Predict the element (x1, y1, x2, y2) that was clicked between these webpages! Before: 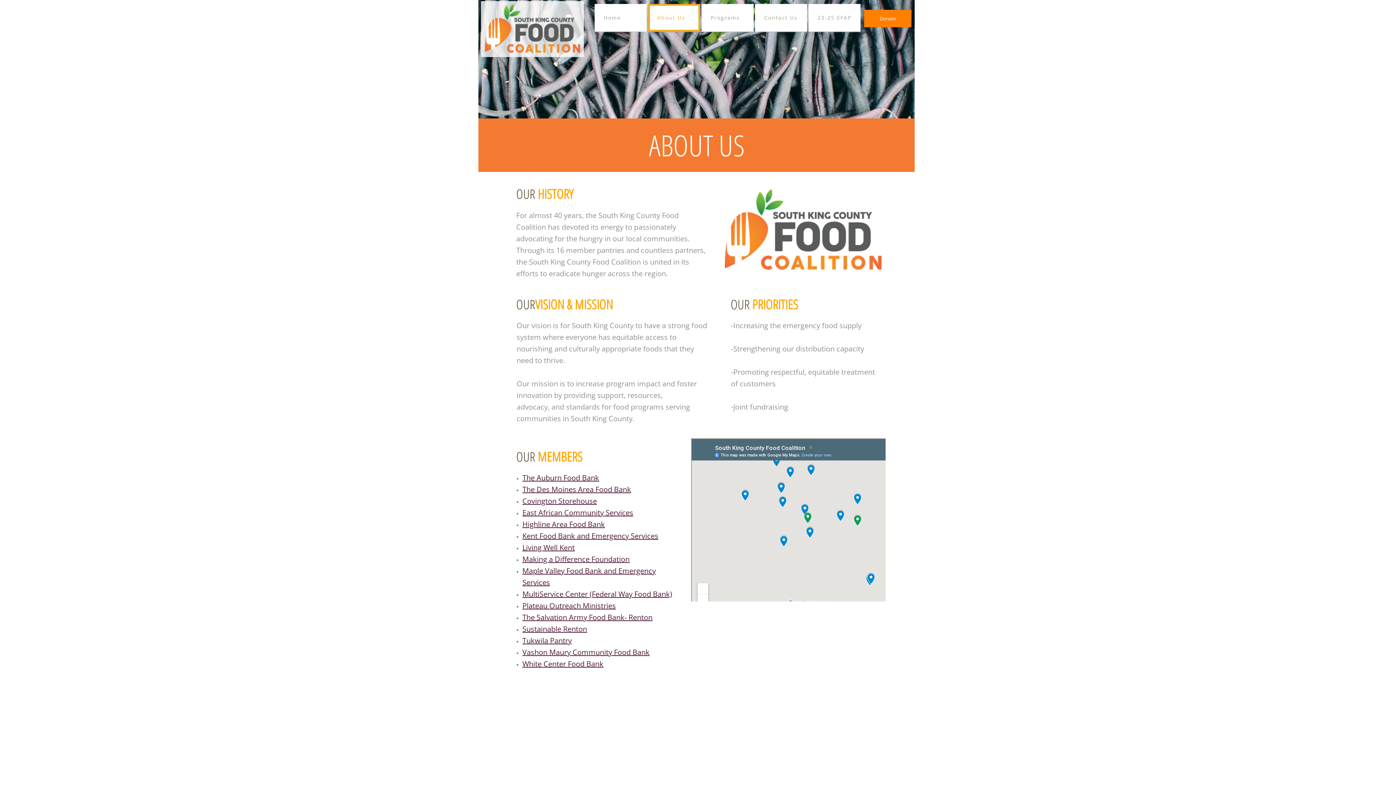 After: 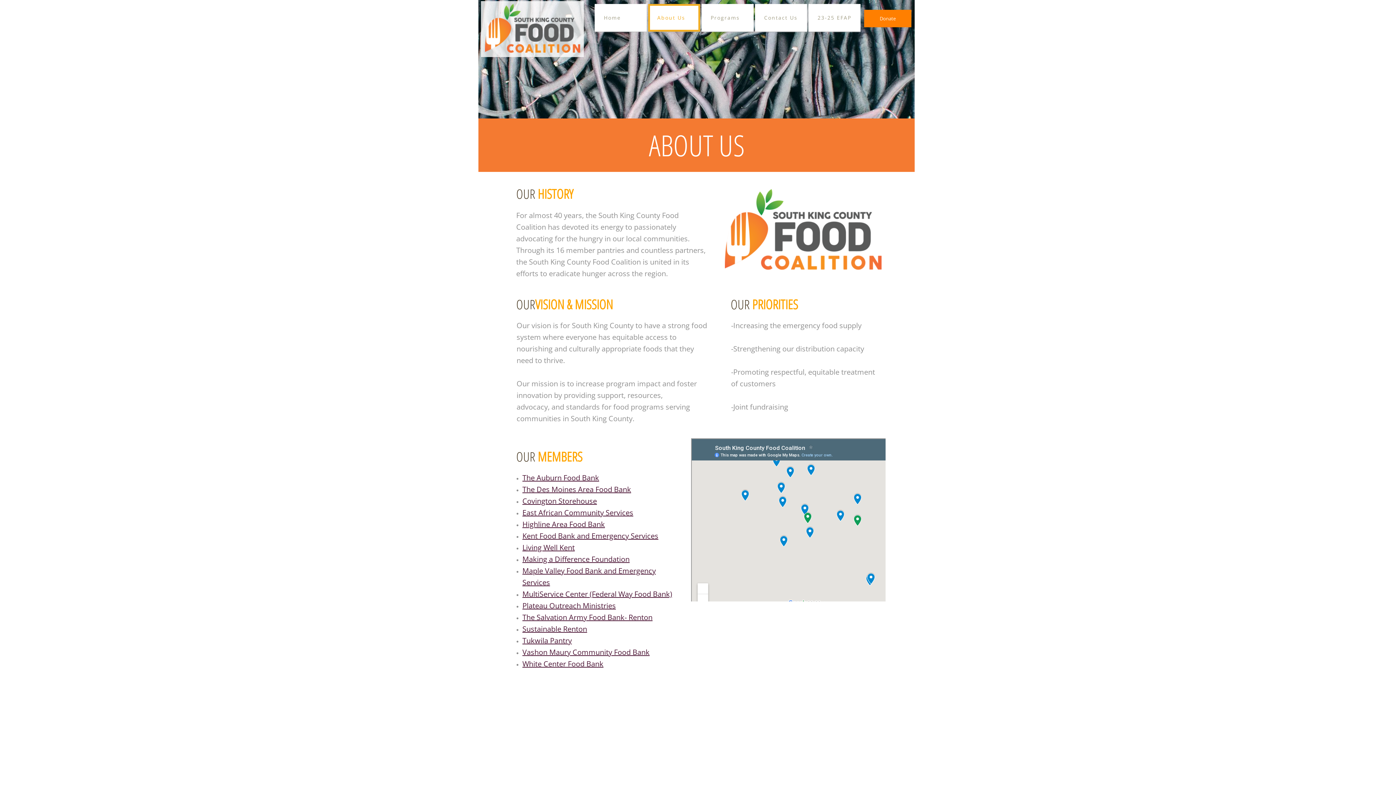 Action: label: About Us bbox: (648, 4, 700, 31)